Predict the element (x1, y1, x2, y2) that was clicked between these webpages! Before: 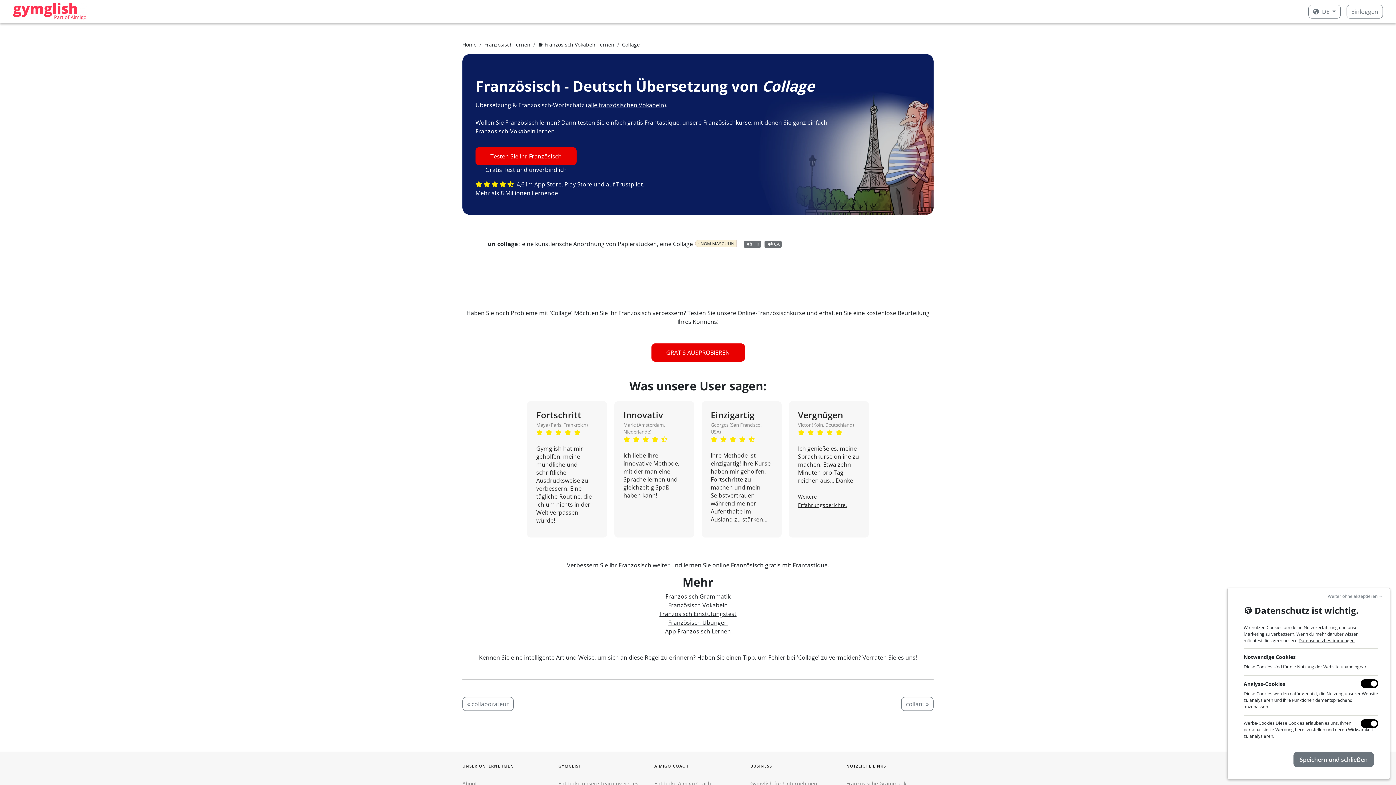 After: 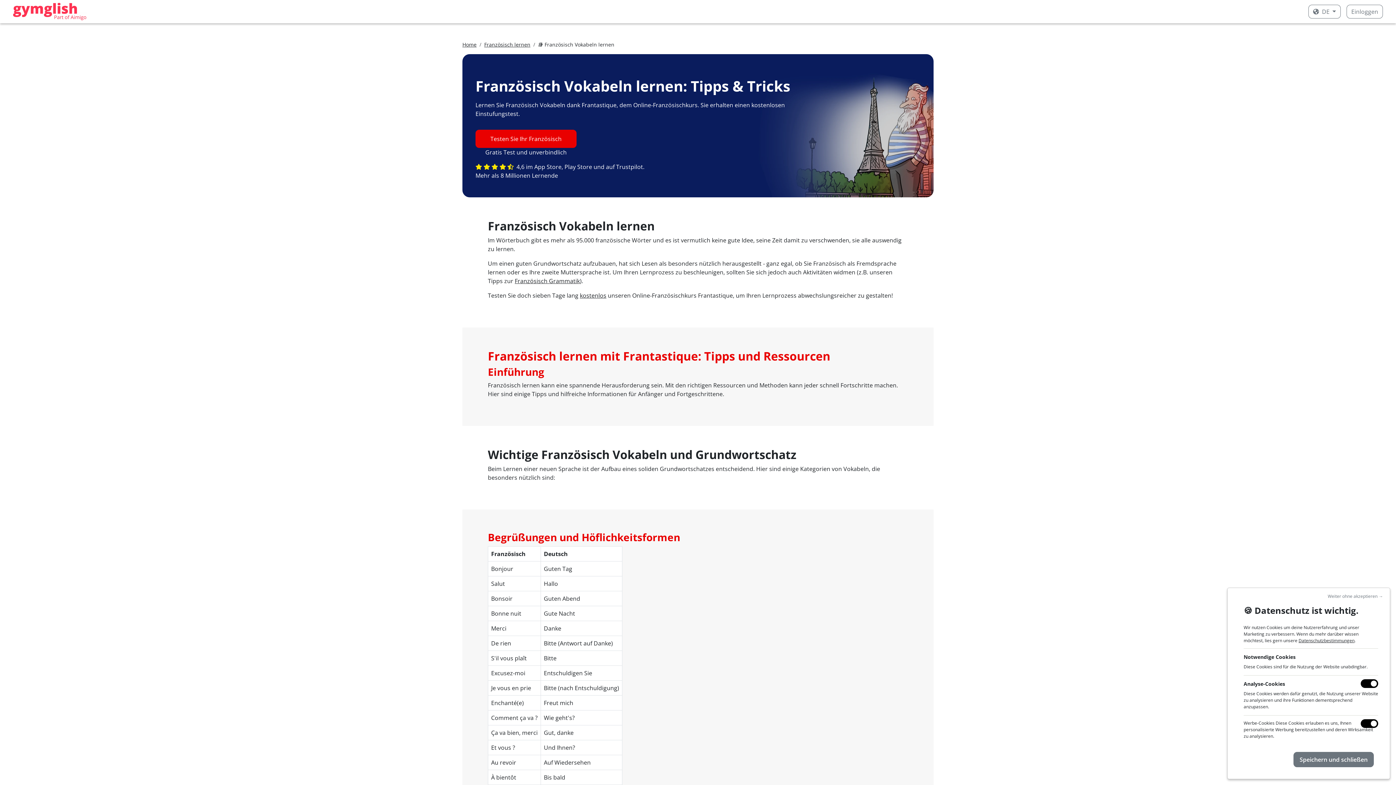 Action: label: 📚 Französisch Vokabeln lernen bbox: (538, 41, 614, 48)